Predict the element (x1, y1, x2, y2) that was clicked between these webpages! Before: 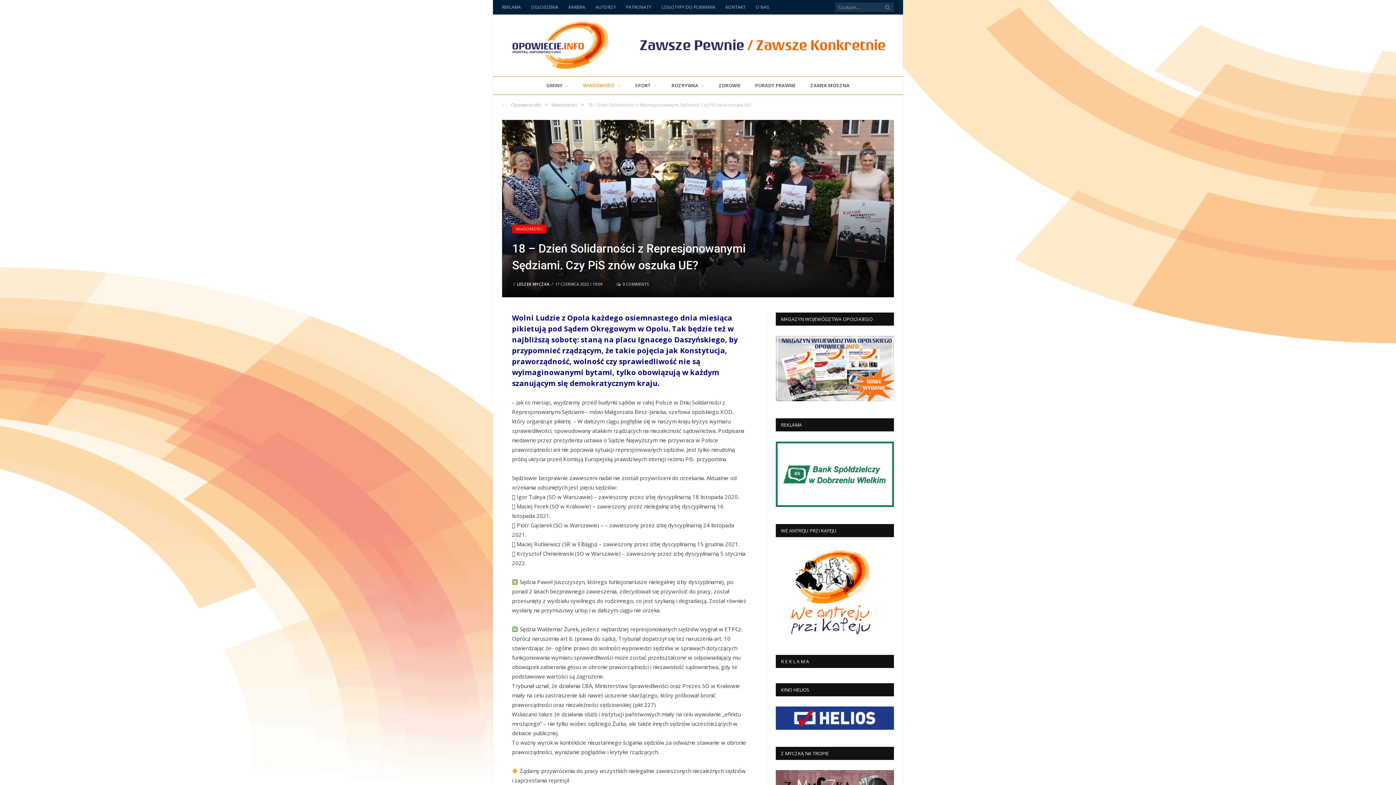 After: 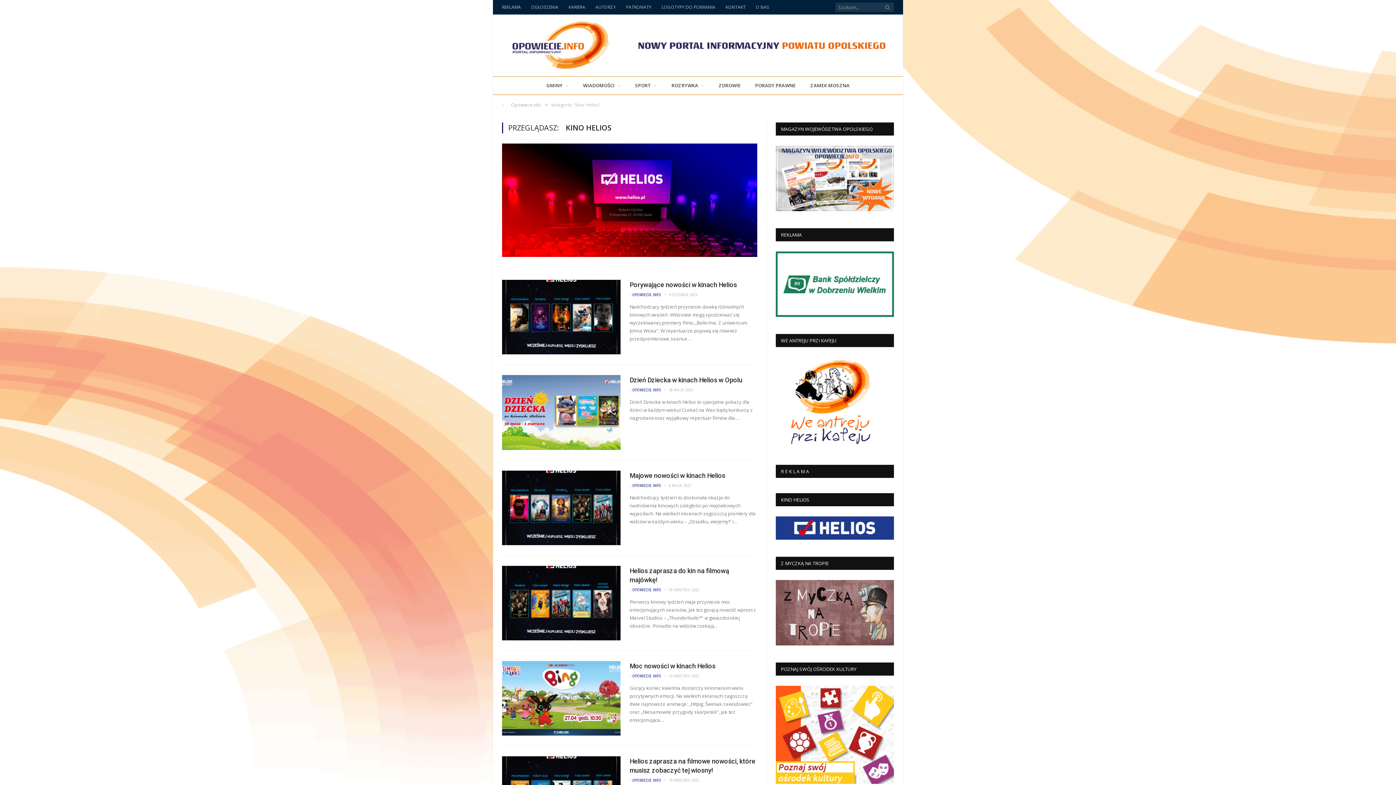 Action: bbox: (776, 725, 894, 731)